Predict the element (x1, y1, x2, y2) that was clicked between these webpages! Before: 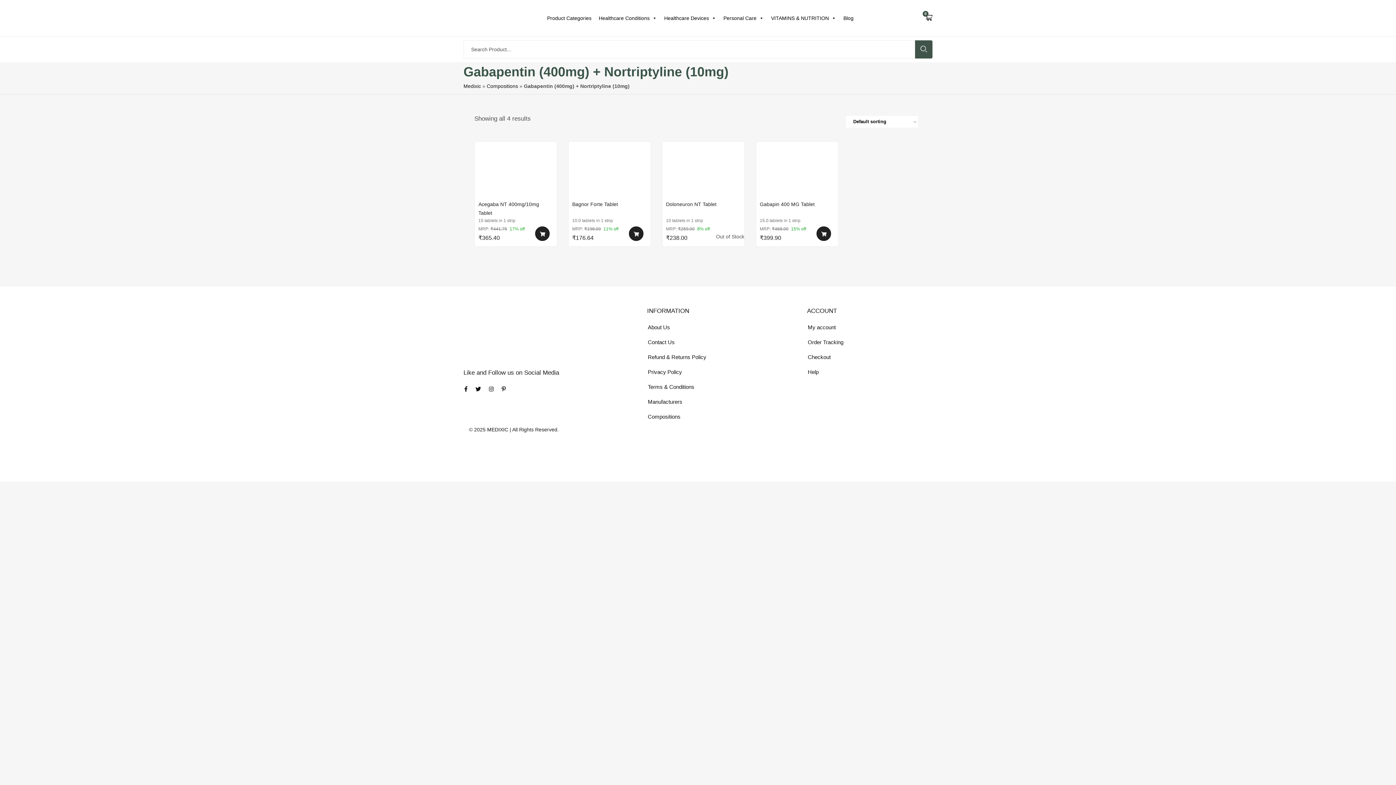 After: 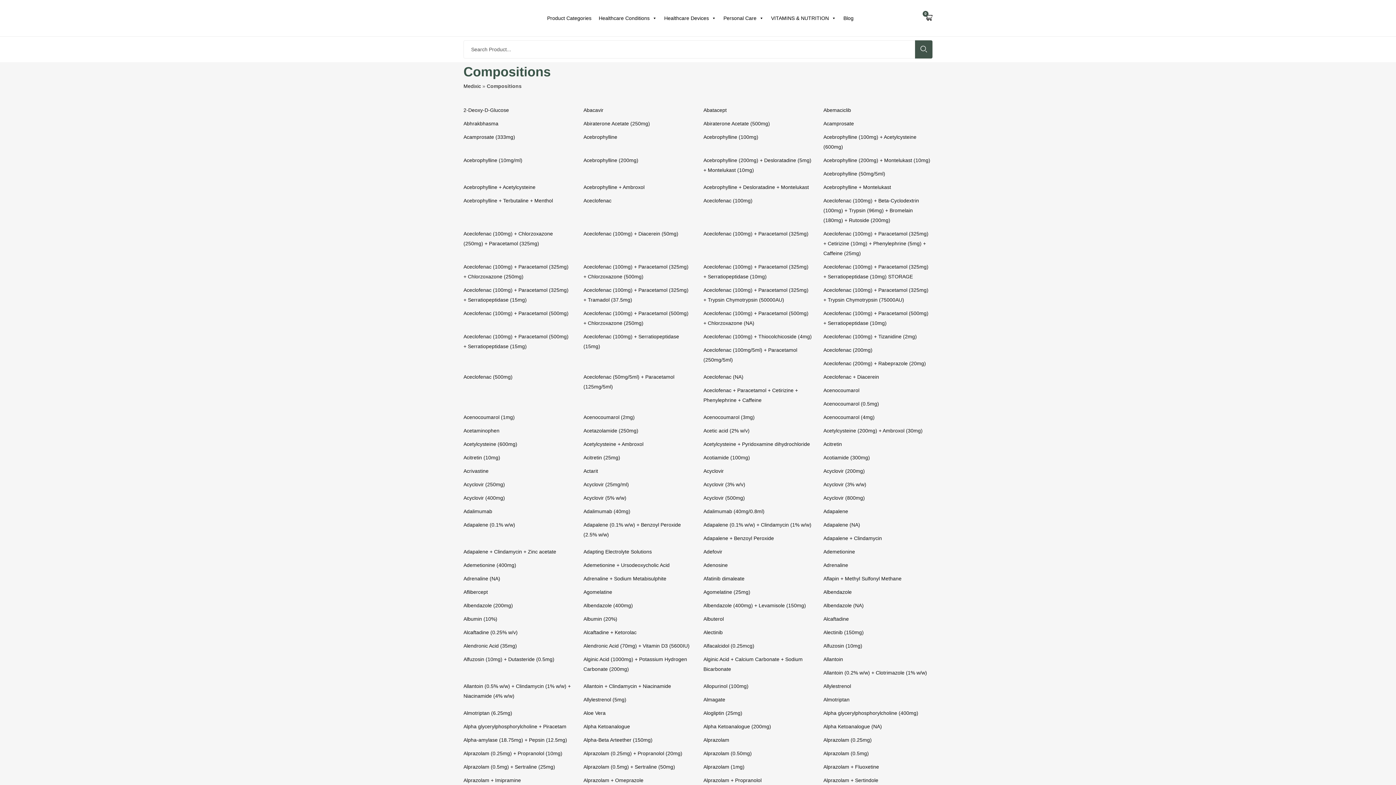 Action: label: Compositions bbox: (647, 413, 680, 420)